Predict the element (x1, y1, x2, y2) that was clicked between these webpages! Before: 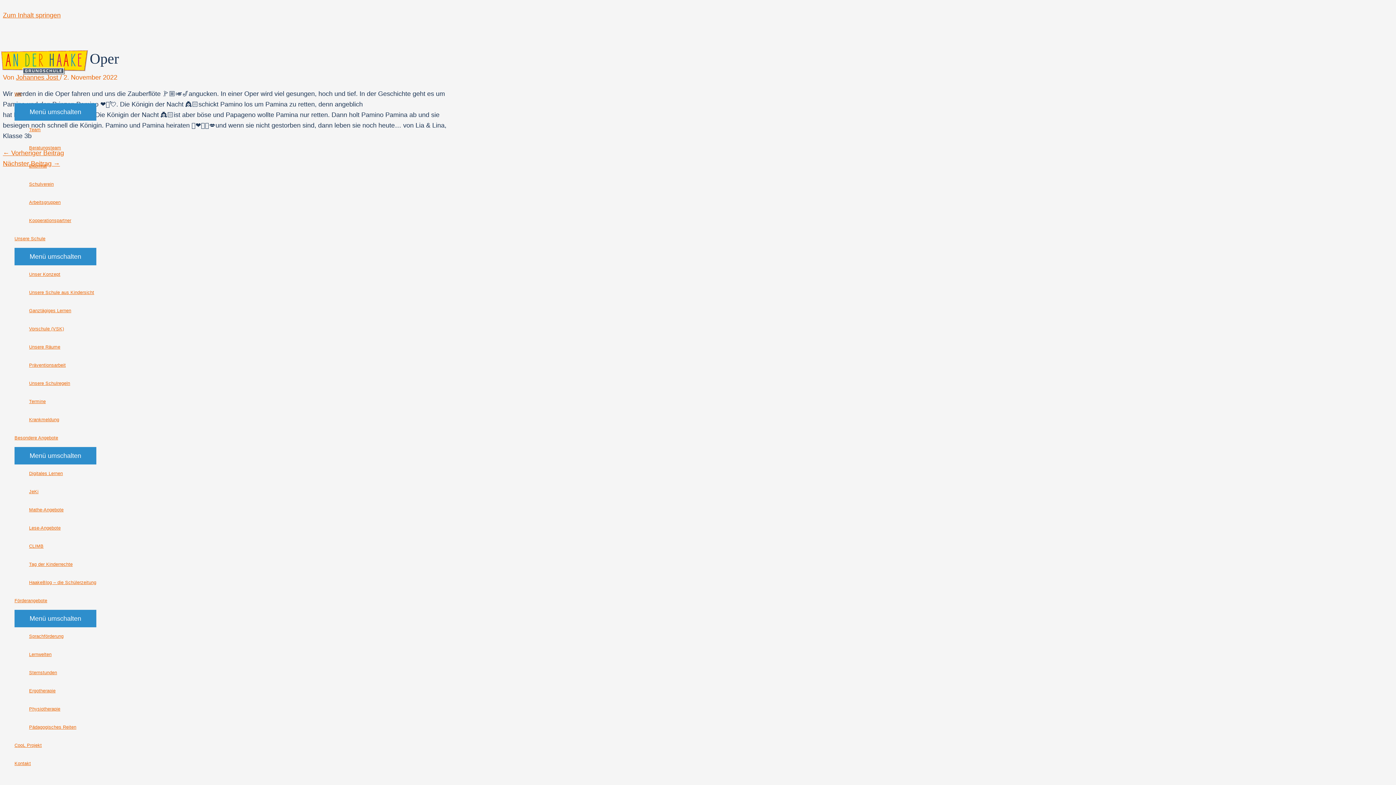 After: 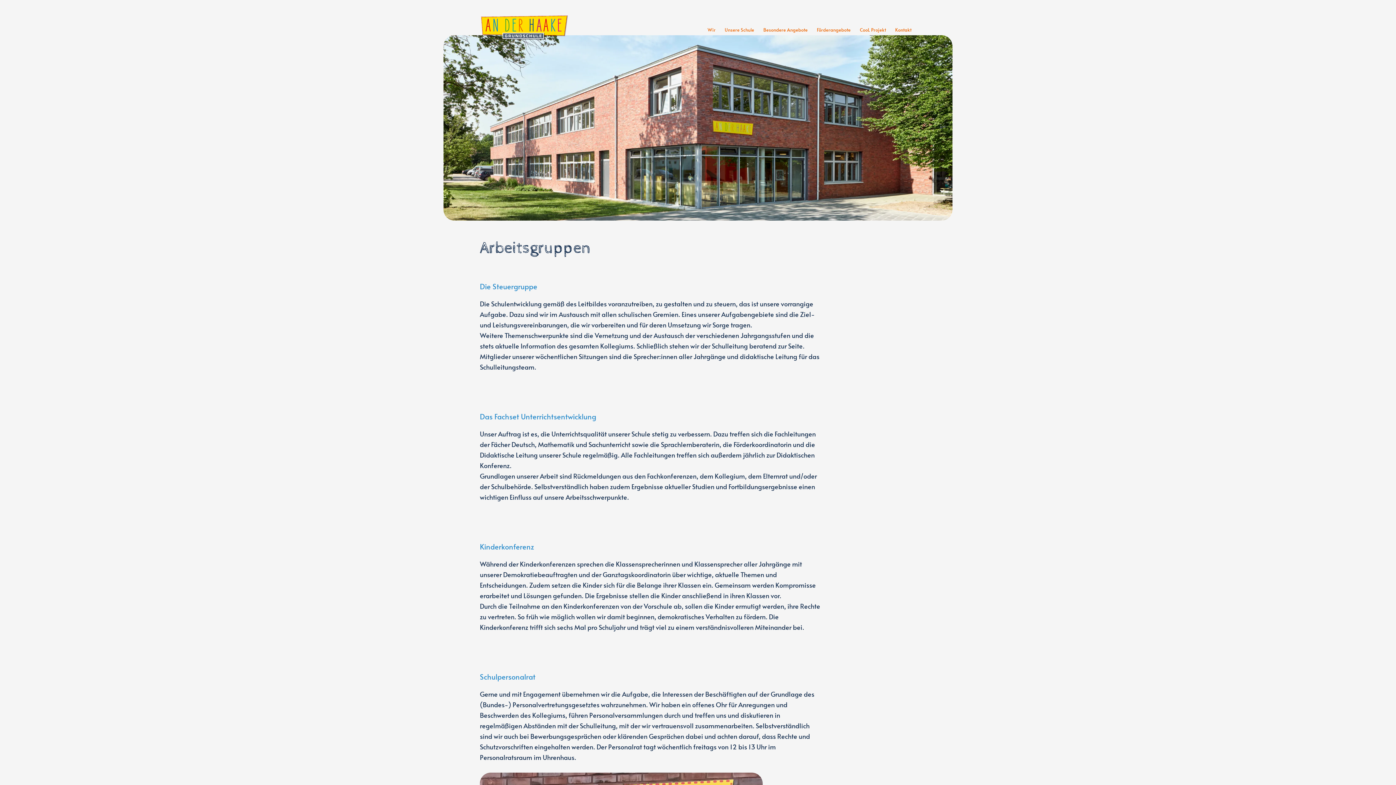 Action: bbox: (29, 193, 96, 211) label: Arbeitsgruppen